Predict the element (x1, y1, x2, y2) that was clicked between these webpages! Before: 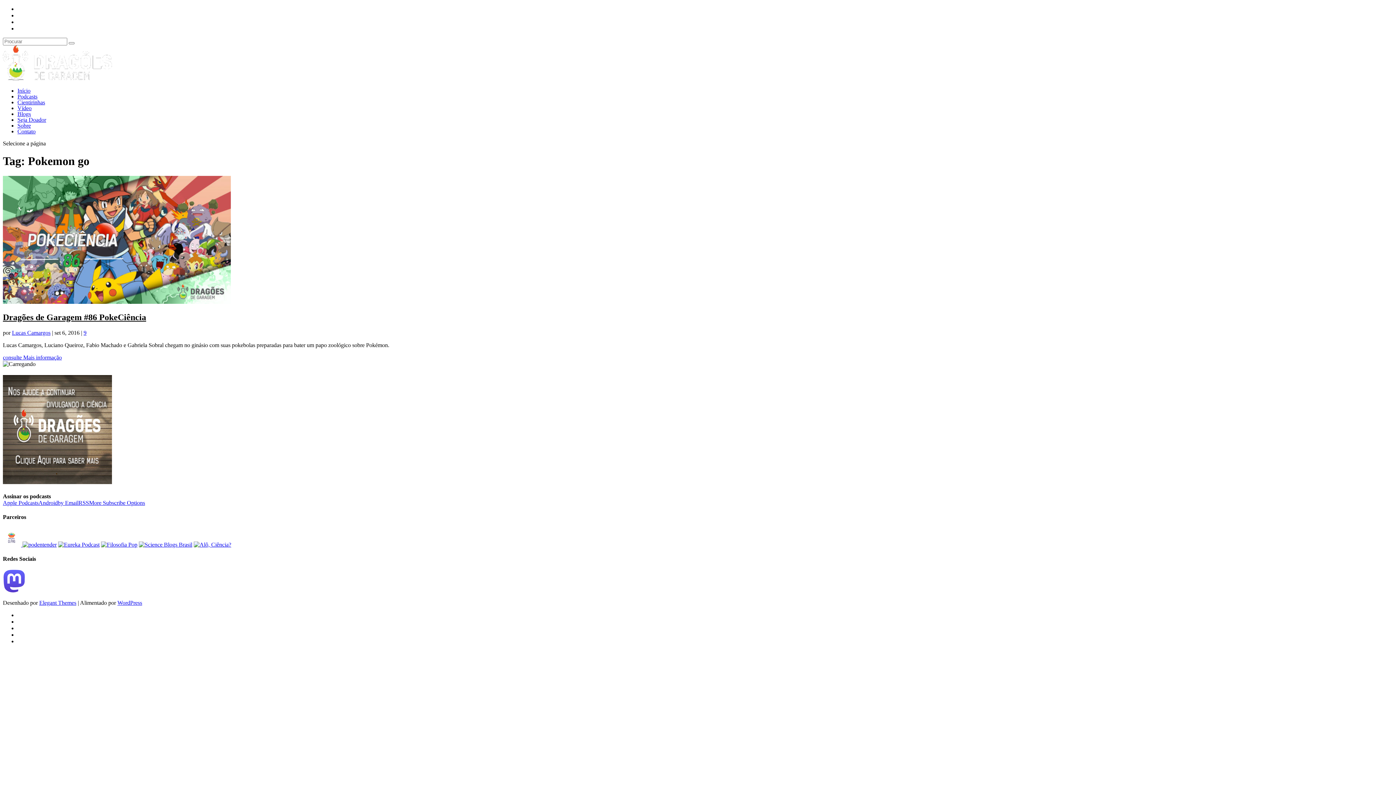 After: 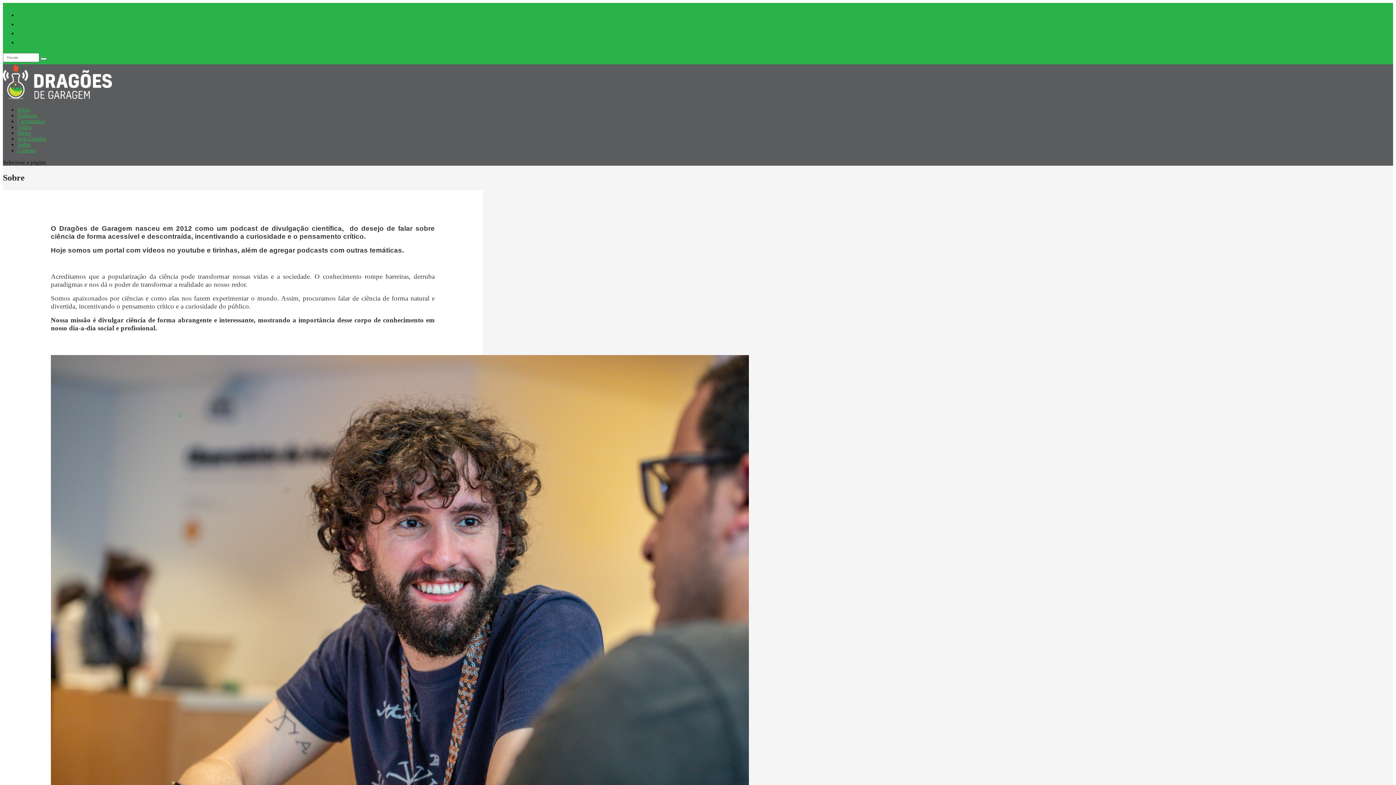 Action: bbox: (17, 122, 30, 128) label: Sobre